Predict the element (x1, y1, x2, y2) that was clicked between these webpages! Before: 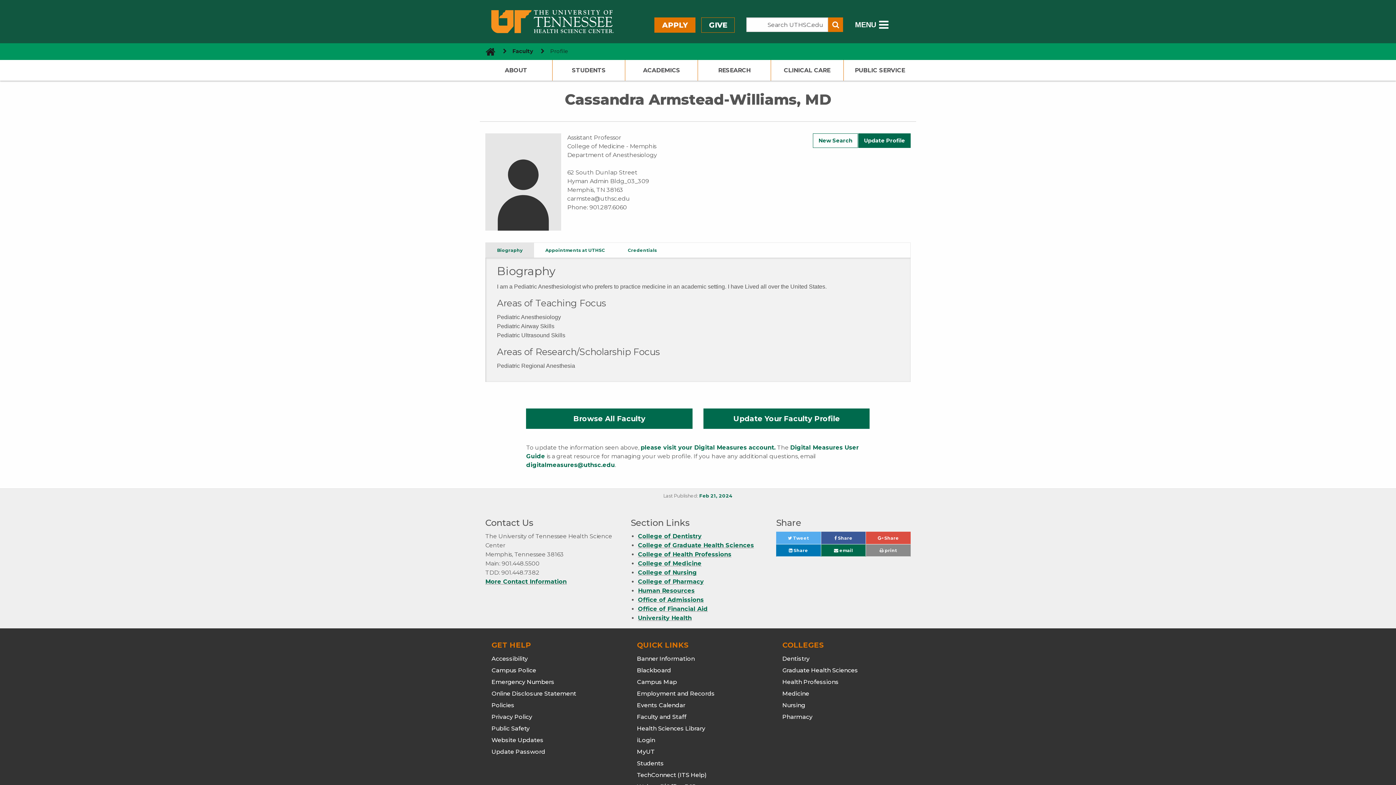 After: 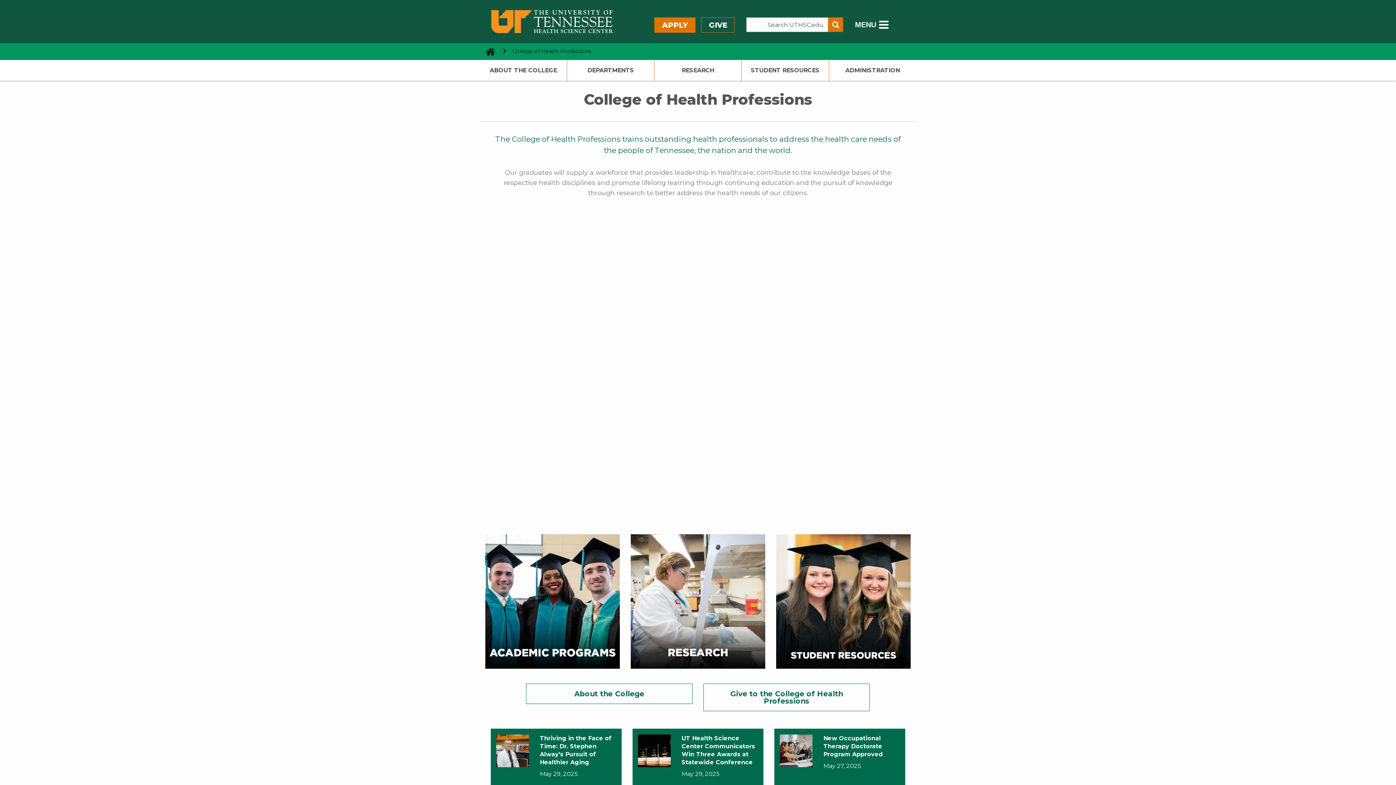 Action: label: Health Professions bbox: (782, 421, 838, 428)